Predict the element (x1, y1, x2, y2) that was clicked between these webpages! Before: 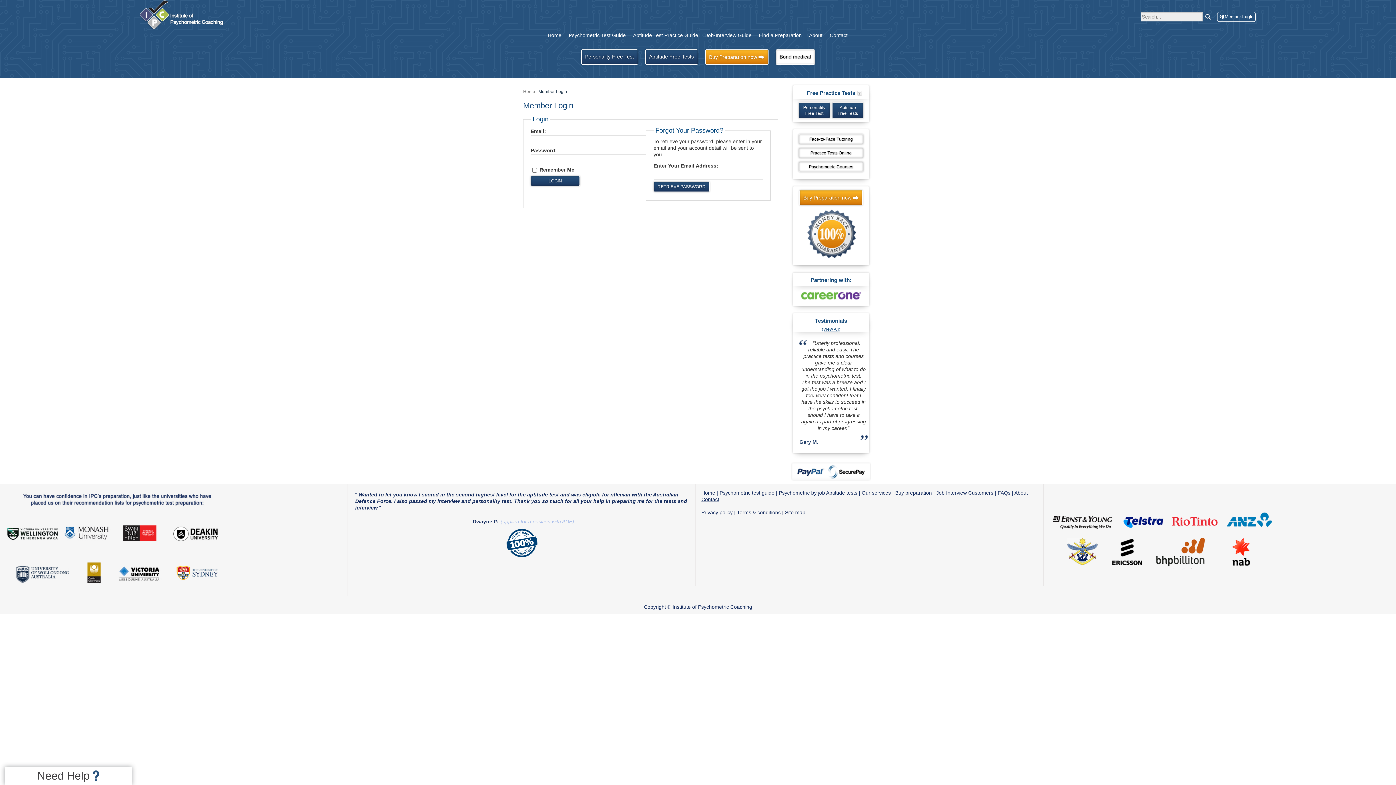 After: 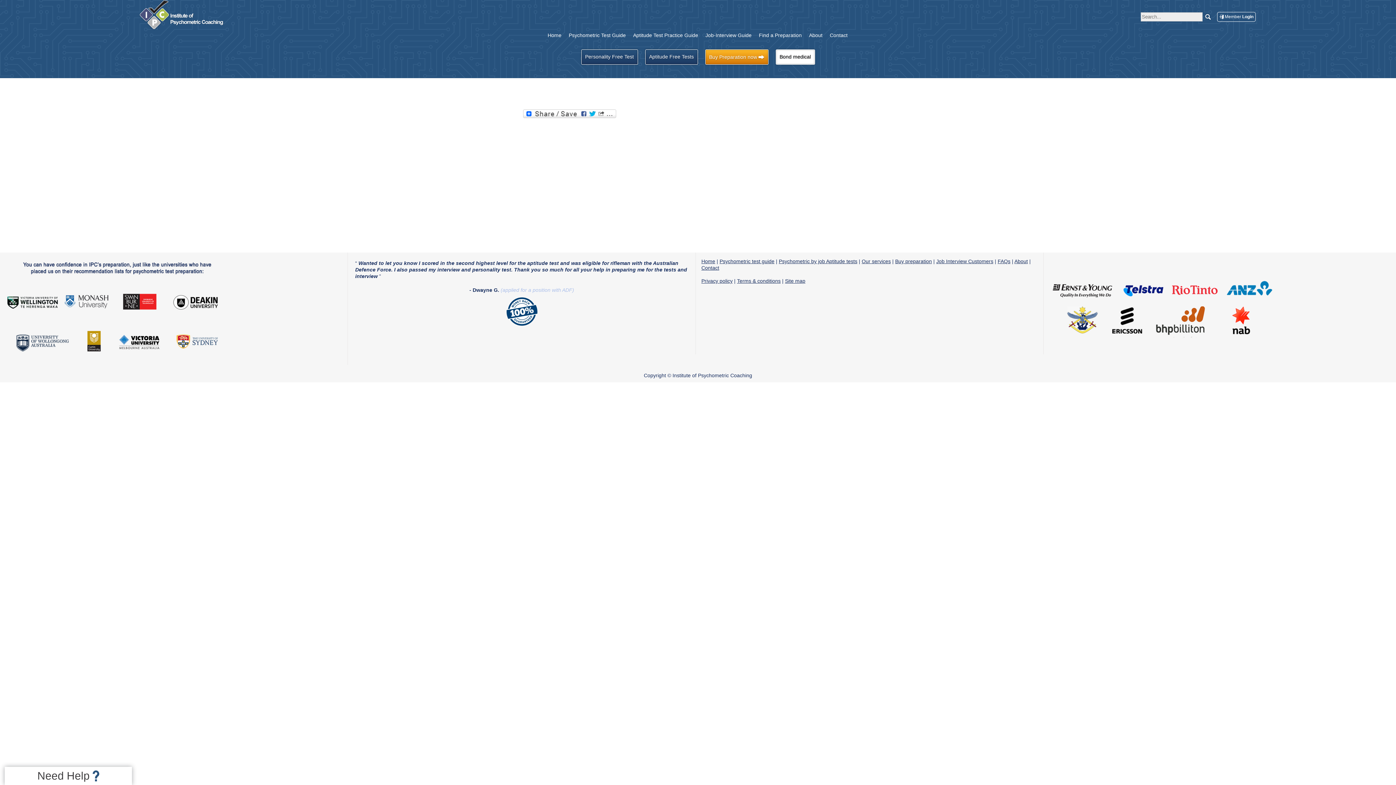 Action: bbox: (936, 490, 993, 495) label: Job Interview Customers